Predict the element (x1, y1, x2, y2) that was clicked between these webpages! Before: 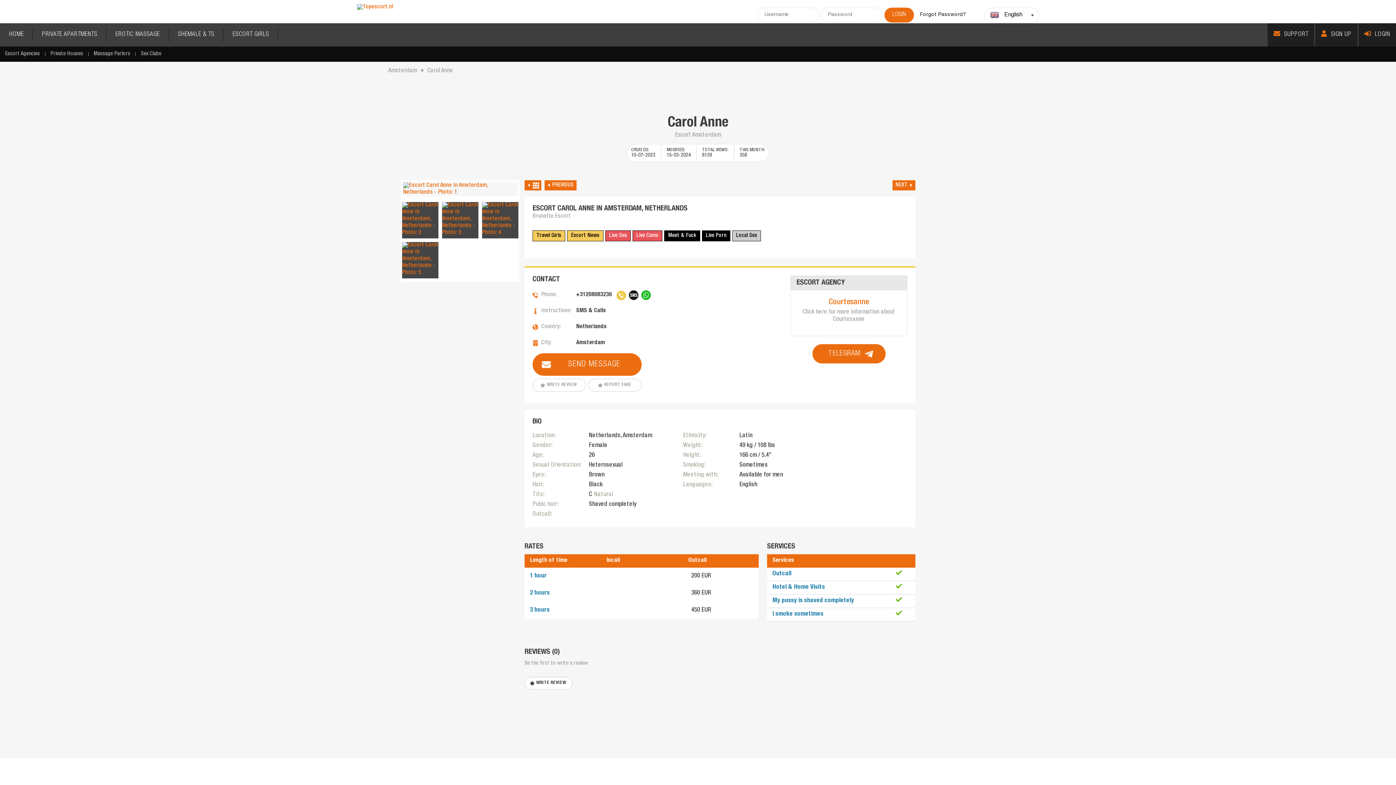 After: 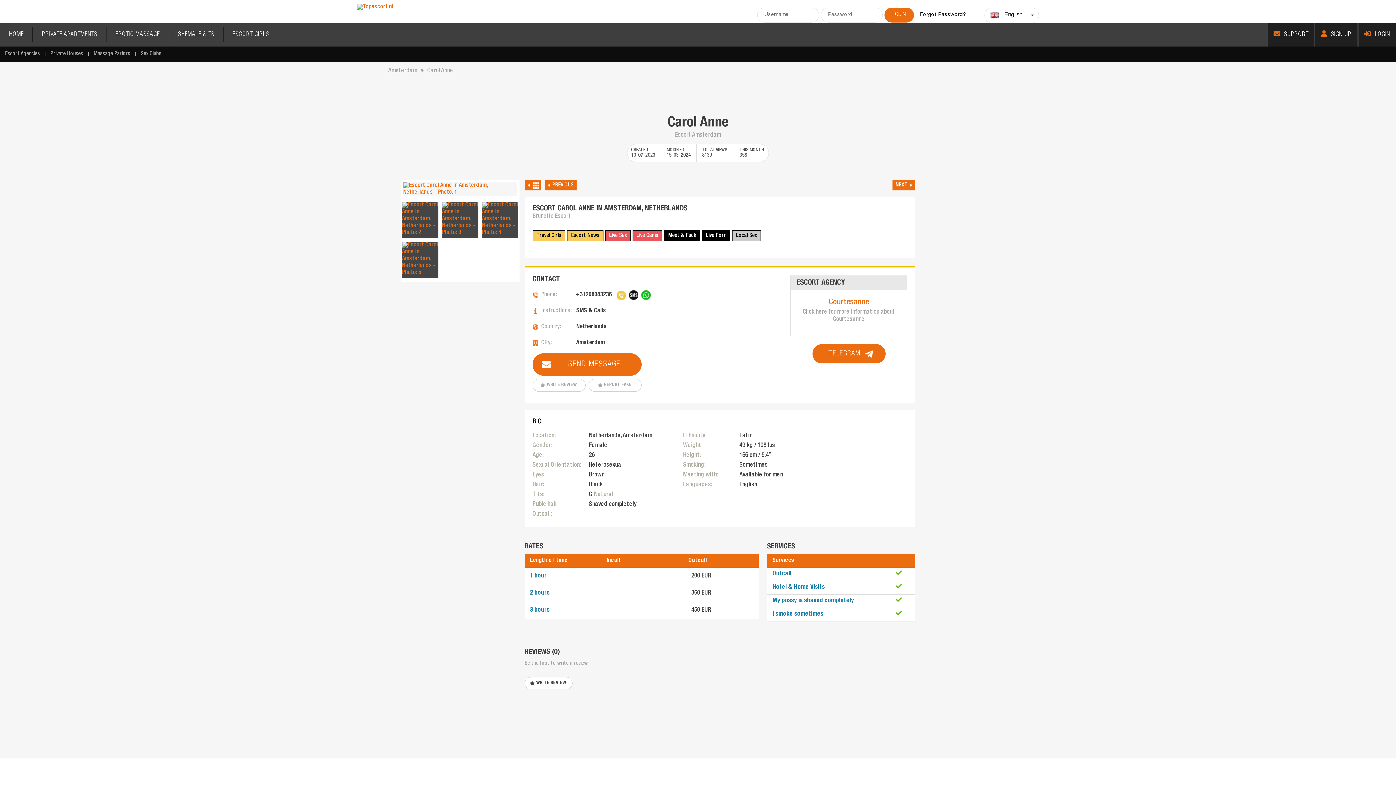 Action: bbox: (629, 290, 638, 300)